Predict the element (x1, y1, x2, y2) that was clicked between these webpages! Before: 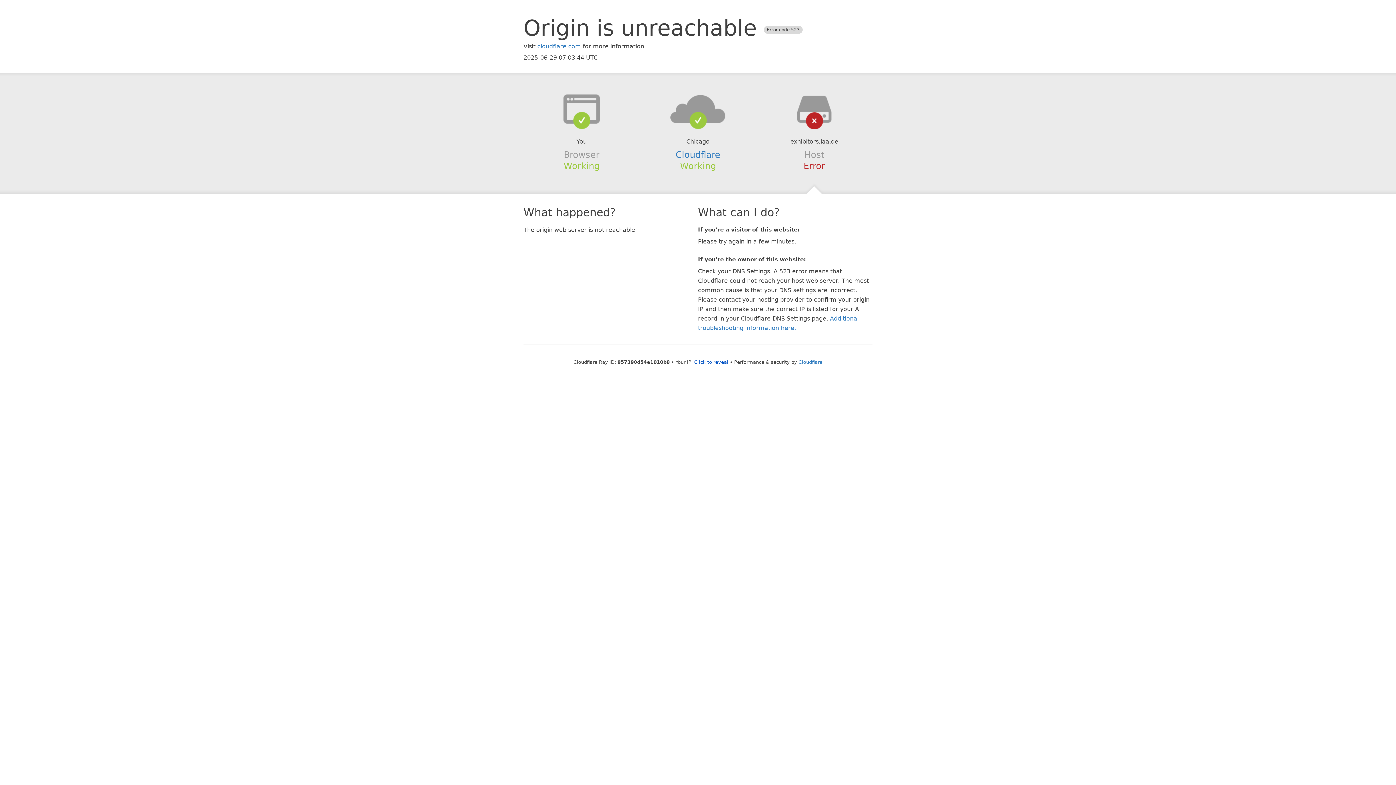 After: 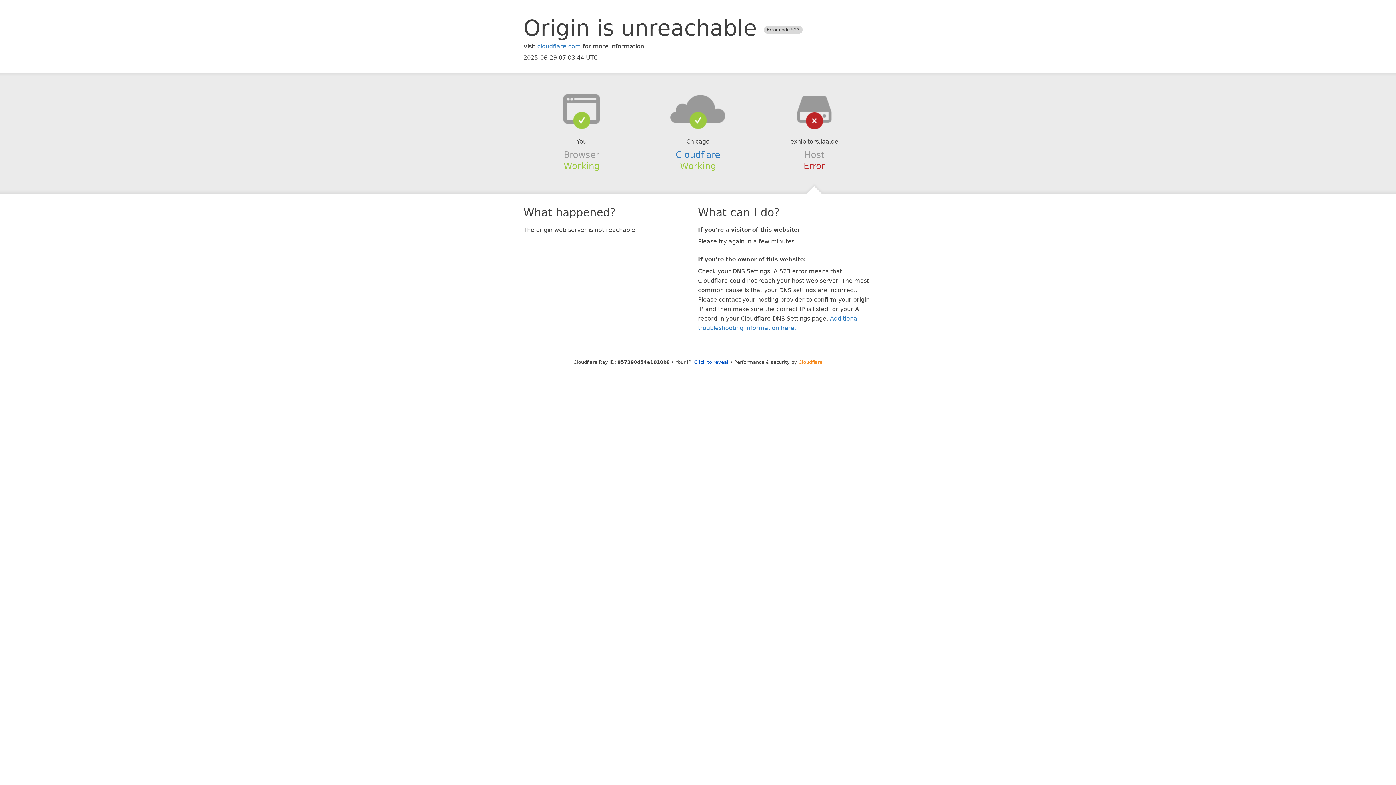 Action: label: Cloudflare bbox: (798, 359, 822, 364)